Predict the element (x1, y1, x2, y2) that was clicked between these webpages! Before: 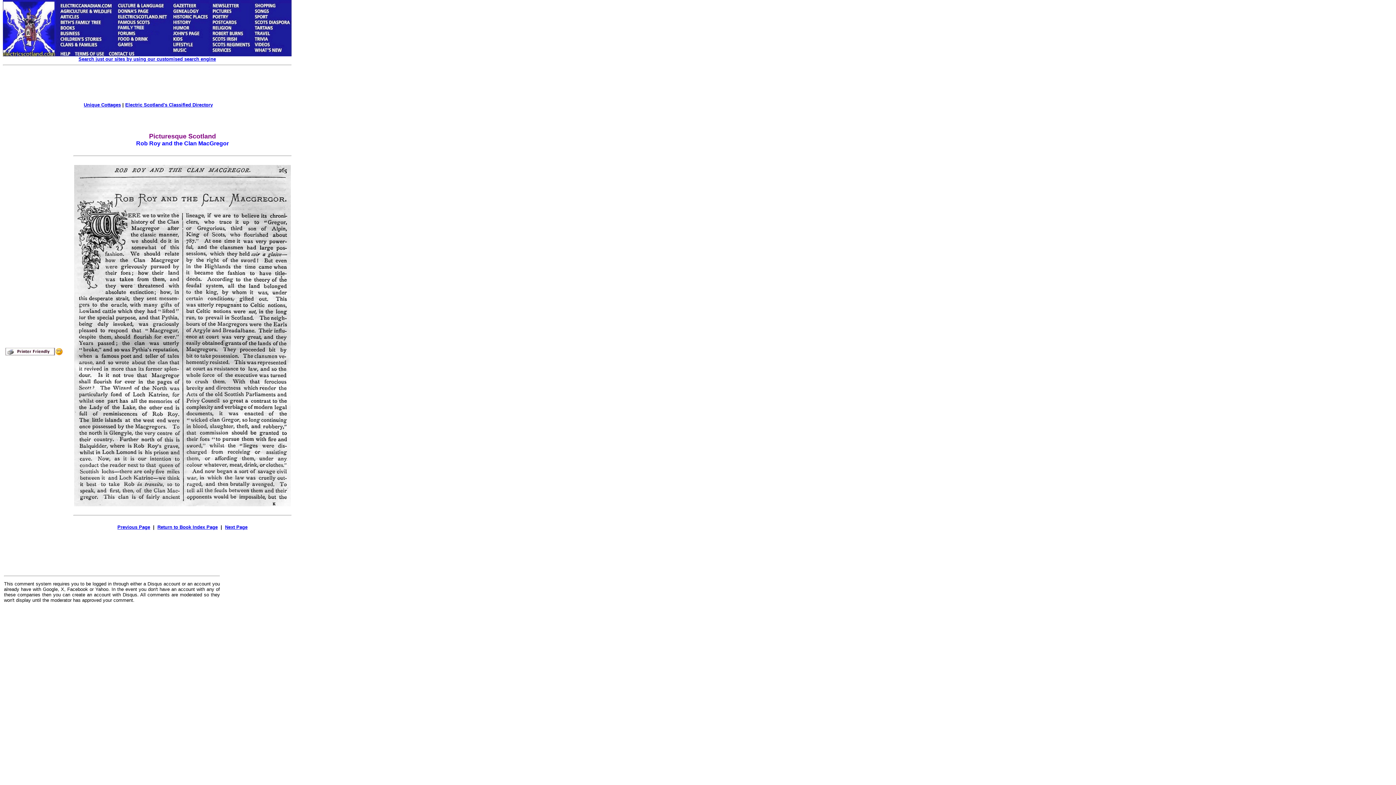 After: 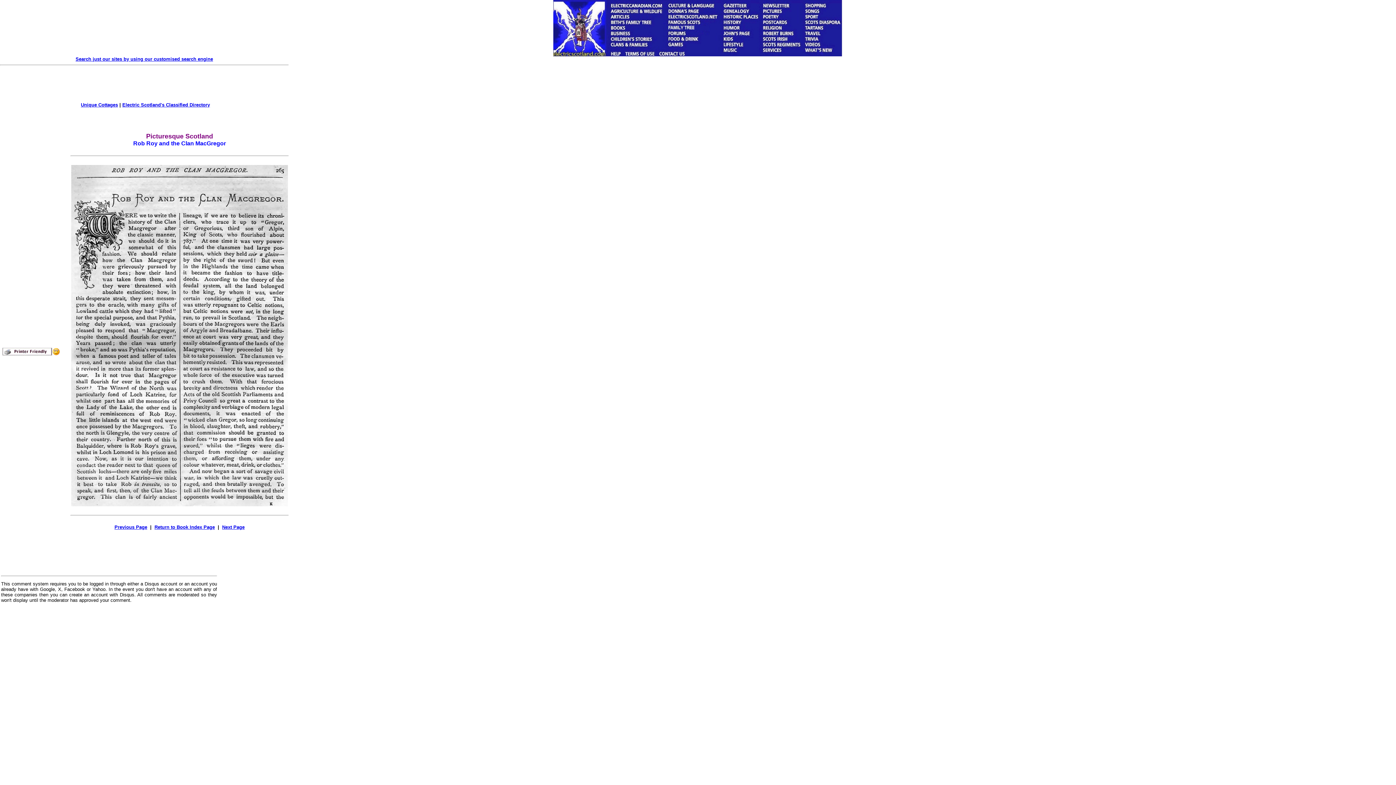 Action: bbox: (4, 351, 62, 357)